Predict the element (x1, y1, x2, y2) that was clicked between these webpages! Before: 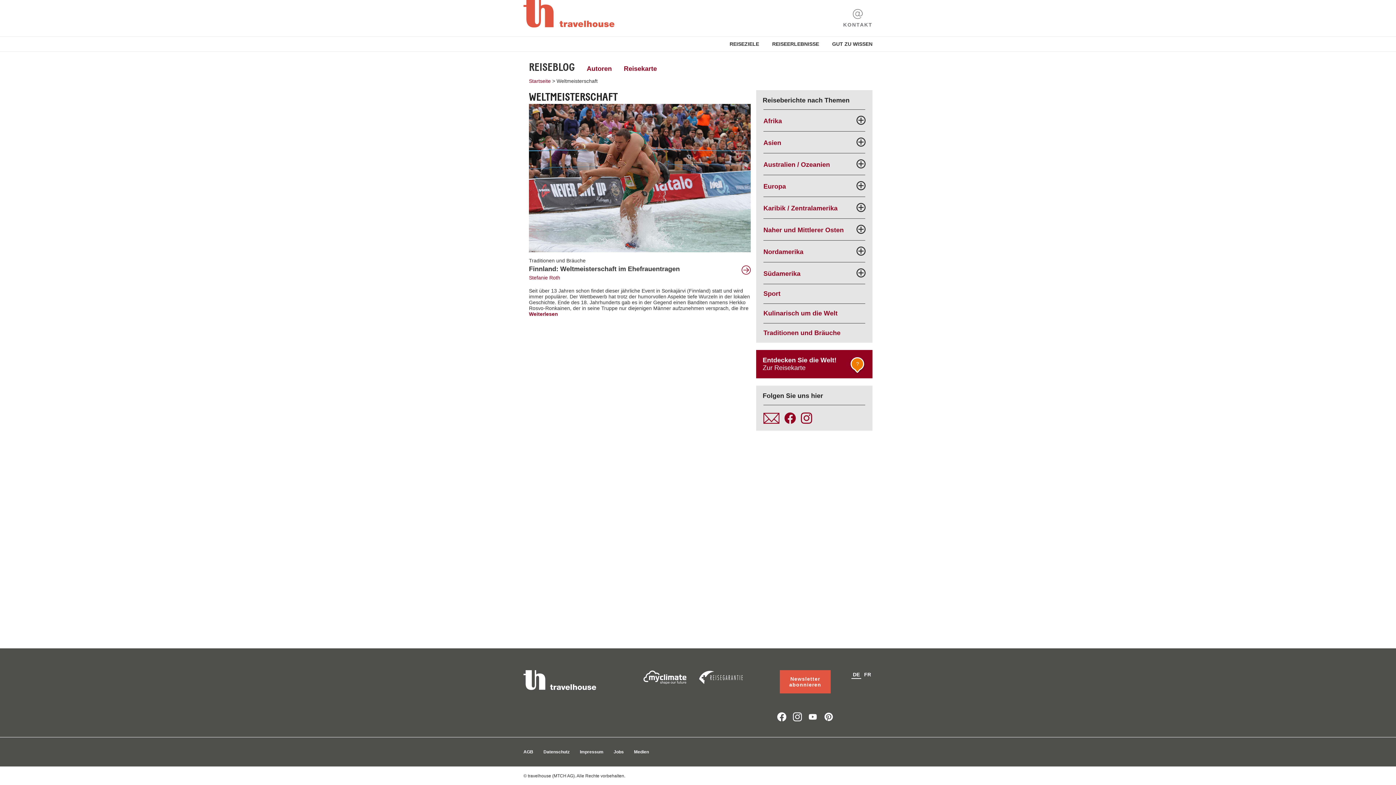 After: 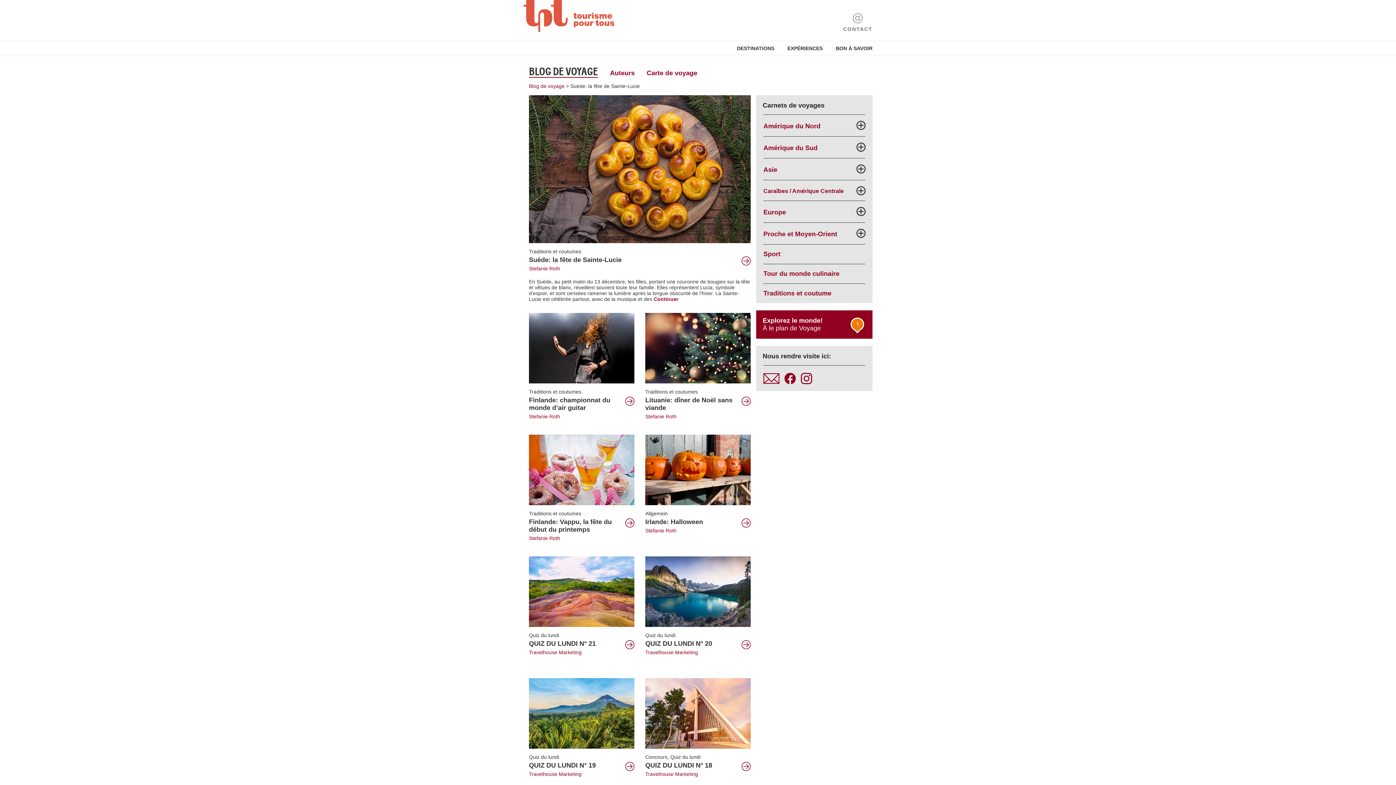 Action: label: FR bbox: (862, 577, 872, 586)